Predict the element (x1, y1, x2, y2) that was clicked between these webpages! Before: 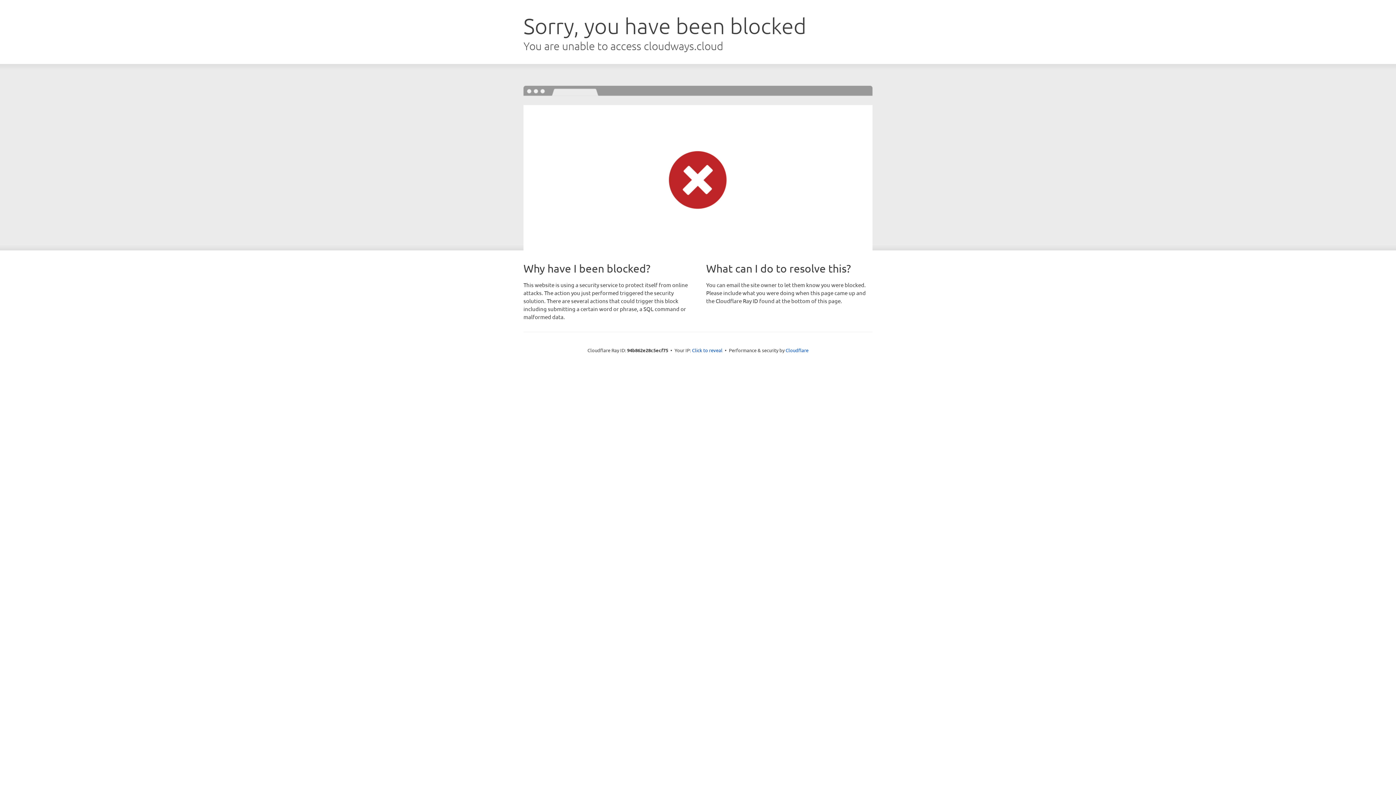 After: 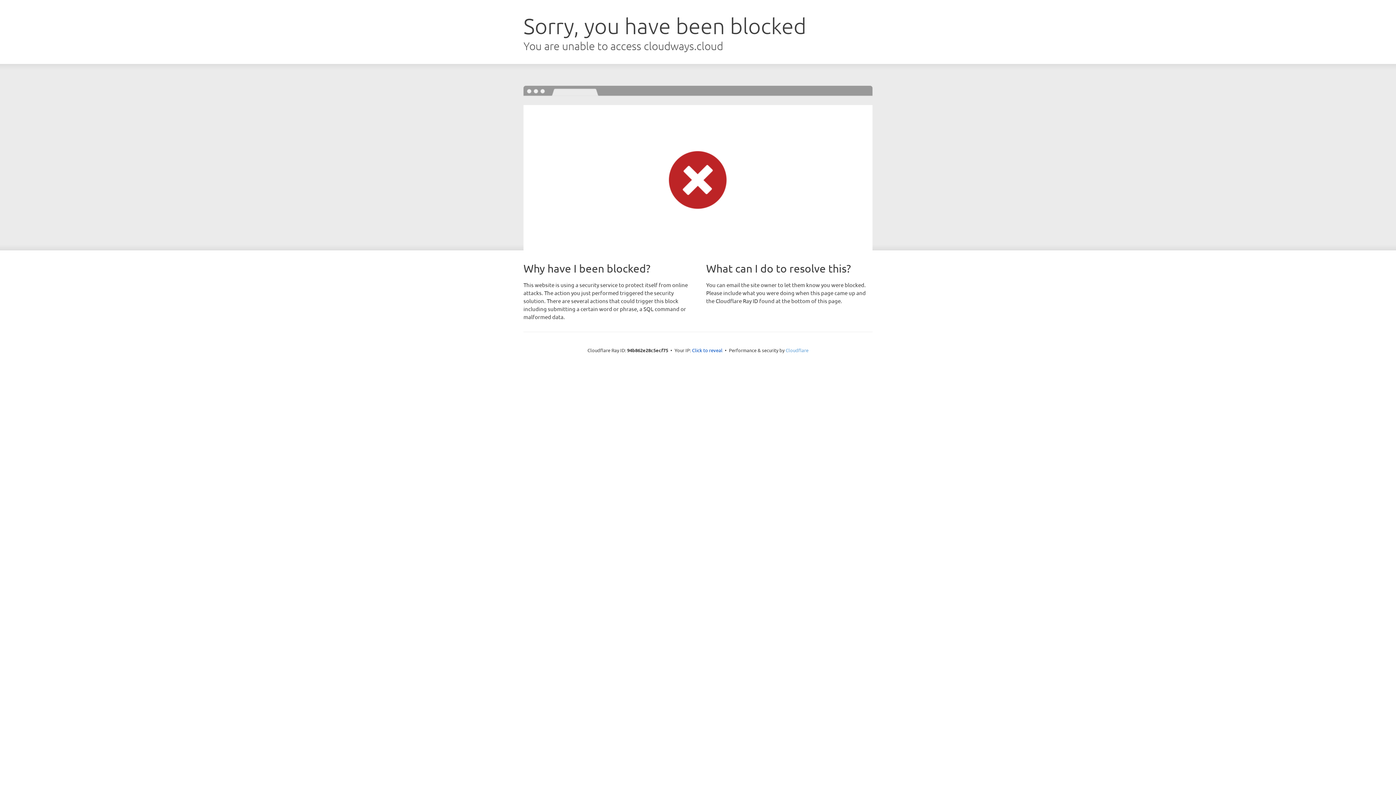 Action: bbox: (785, 347, 808, 353) label: Cloudflare